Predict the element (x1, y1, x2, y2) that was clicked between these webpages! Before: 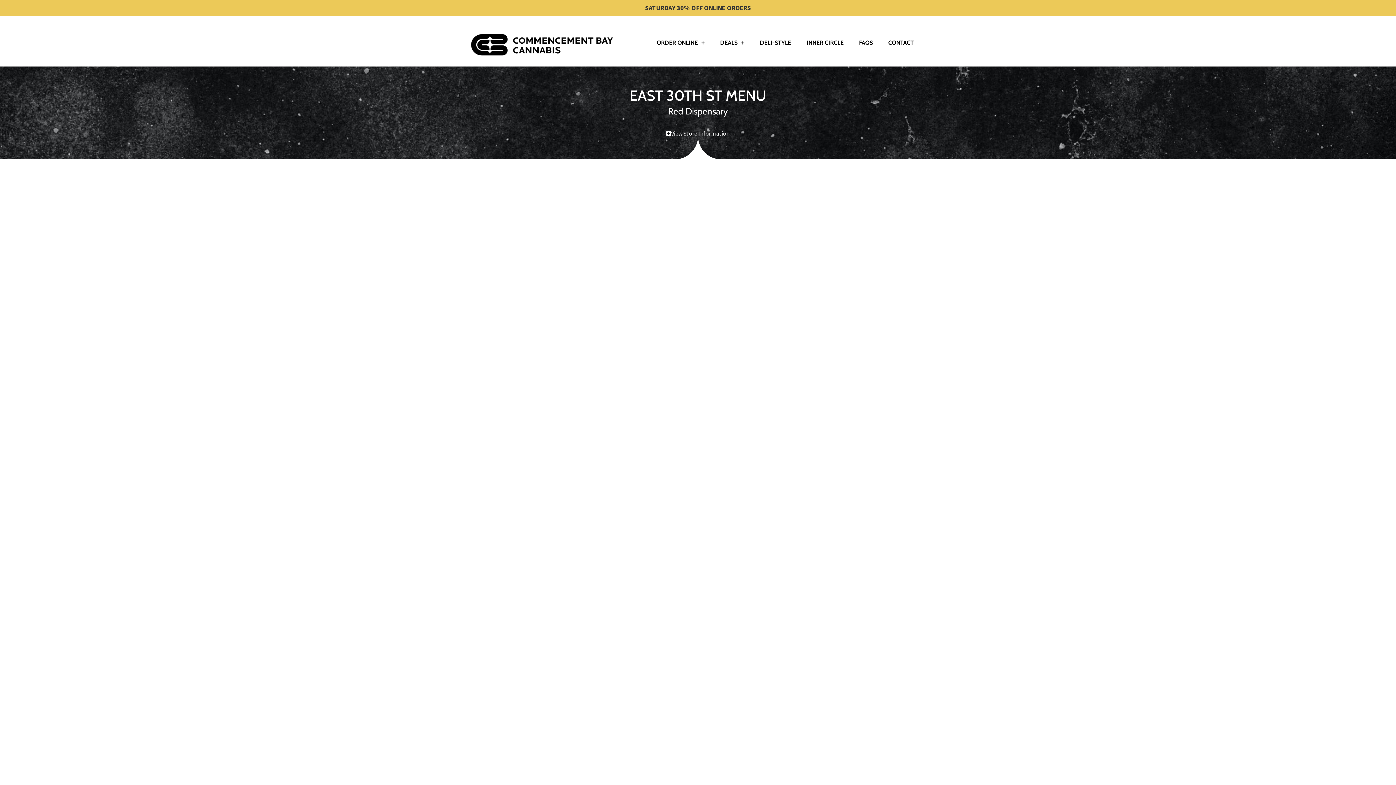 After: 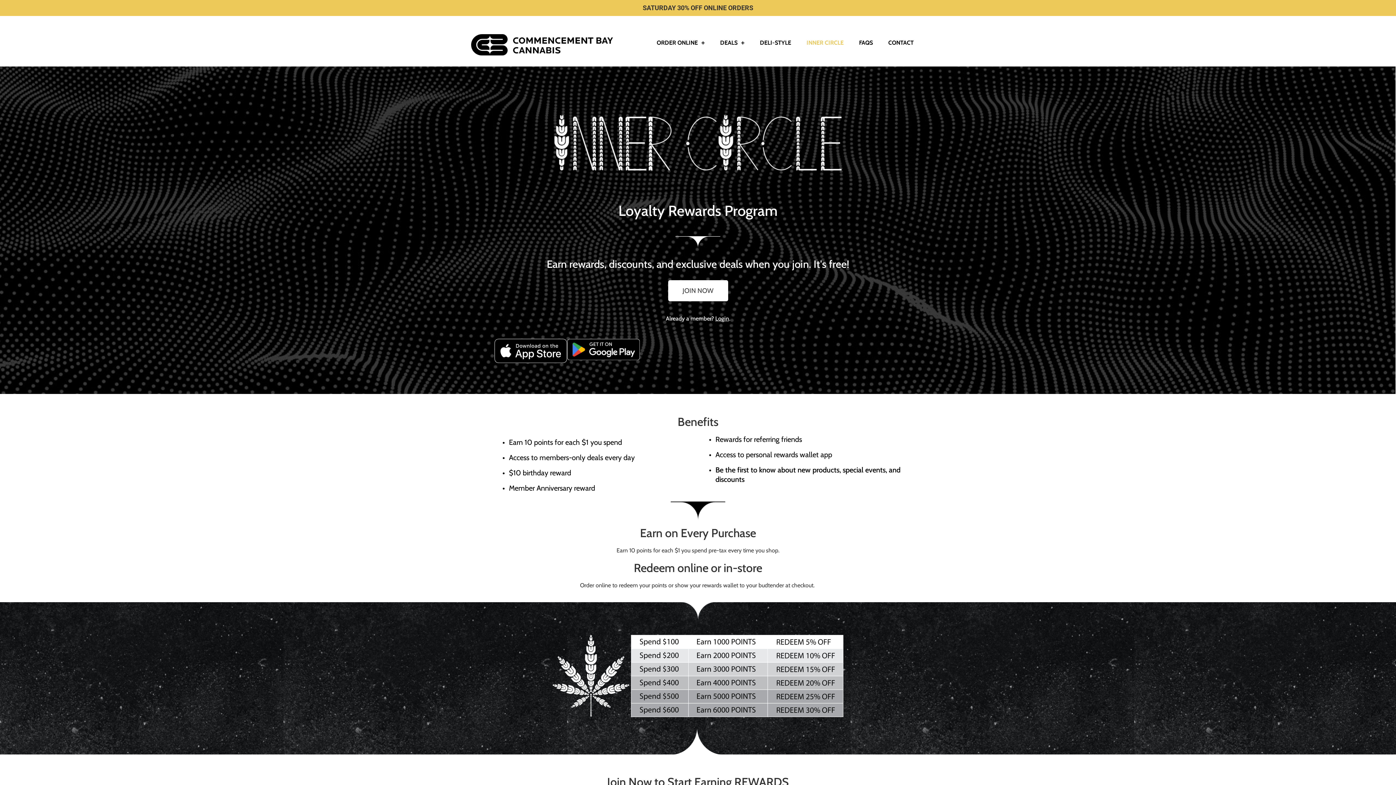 Action: label: INNER CIRCLE bbox: (799, 33, 851, 51)